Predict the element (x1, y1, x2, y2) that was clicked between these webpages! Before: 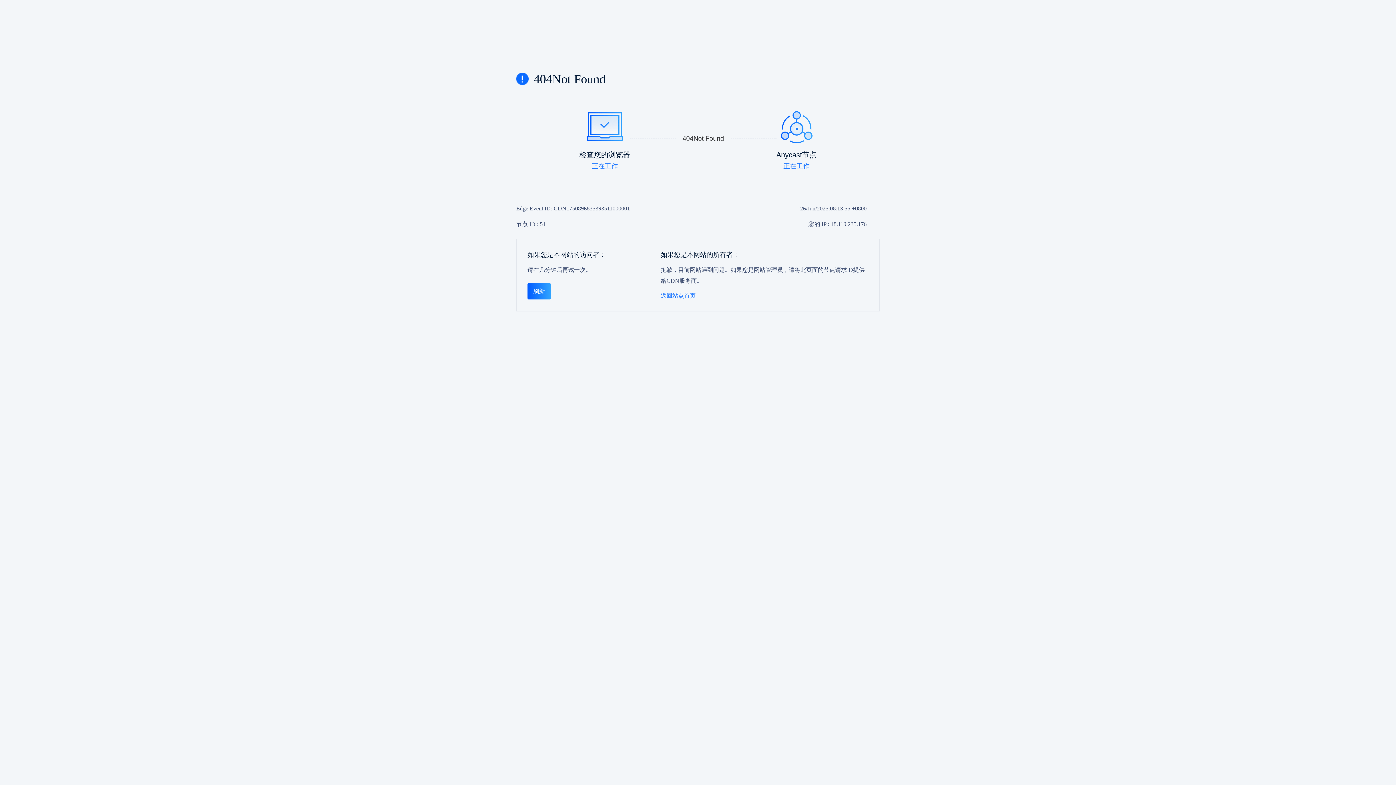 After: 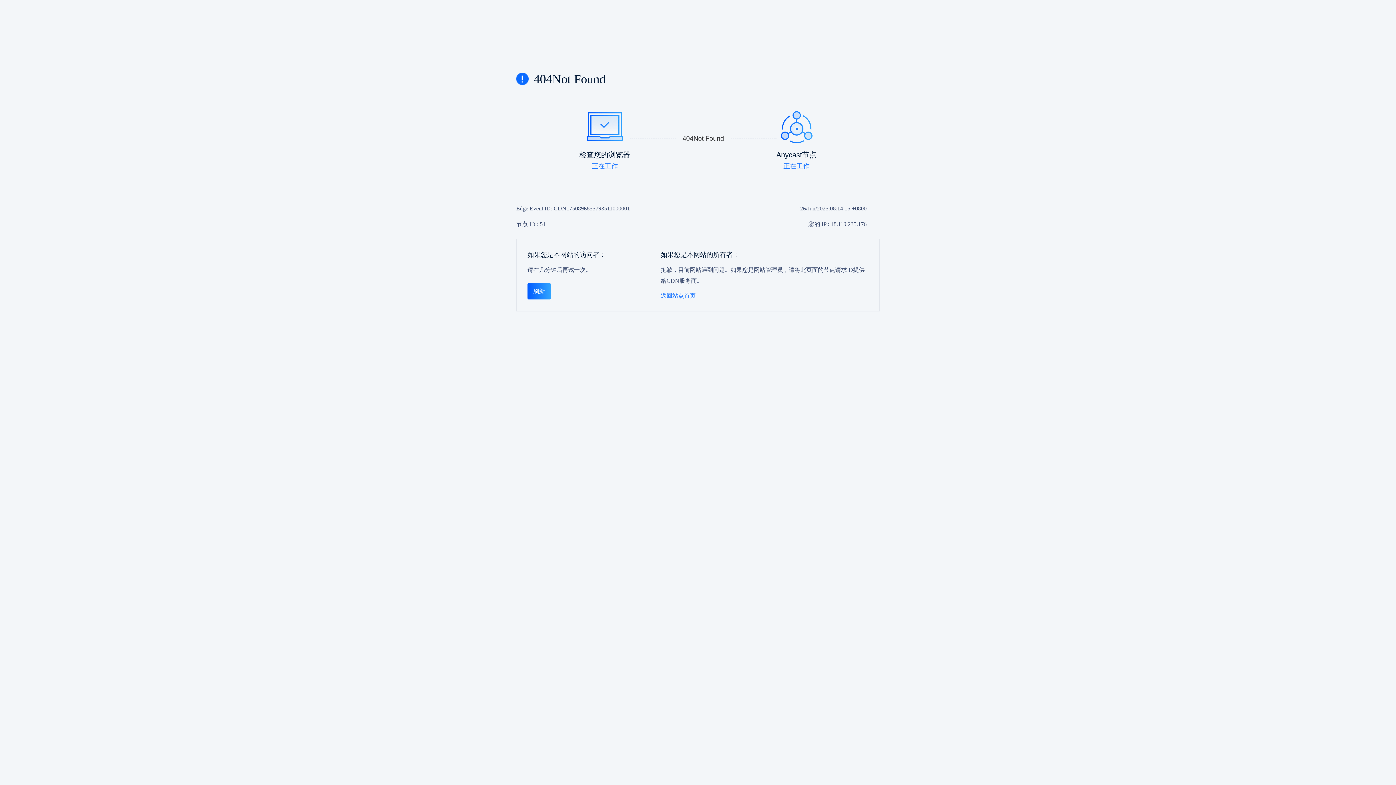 Action: label: 刷新 bbox: (527, 283, 550, 299)